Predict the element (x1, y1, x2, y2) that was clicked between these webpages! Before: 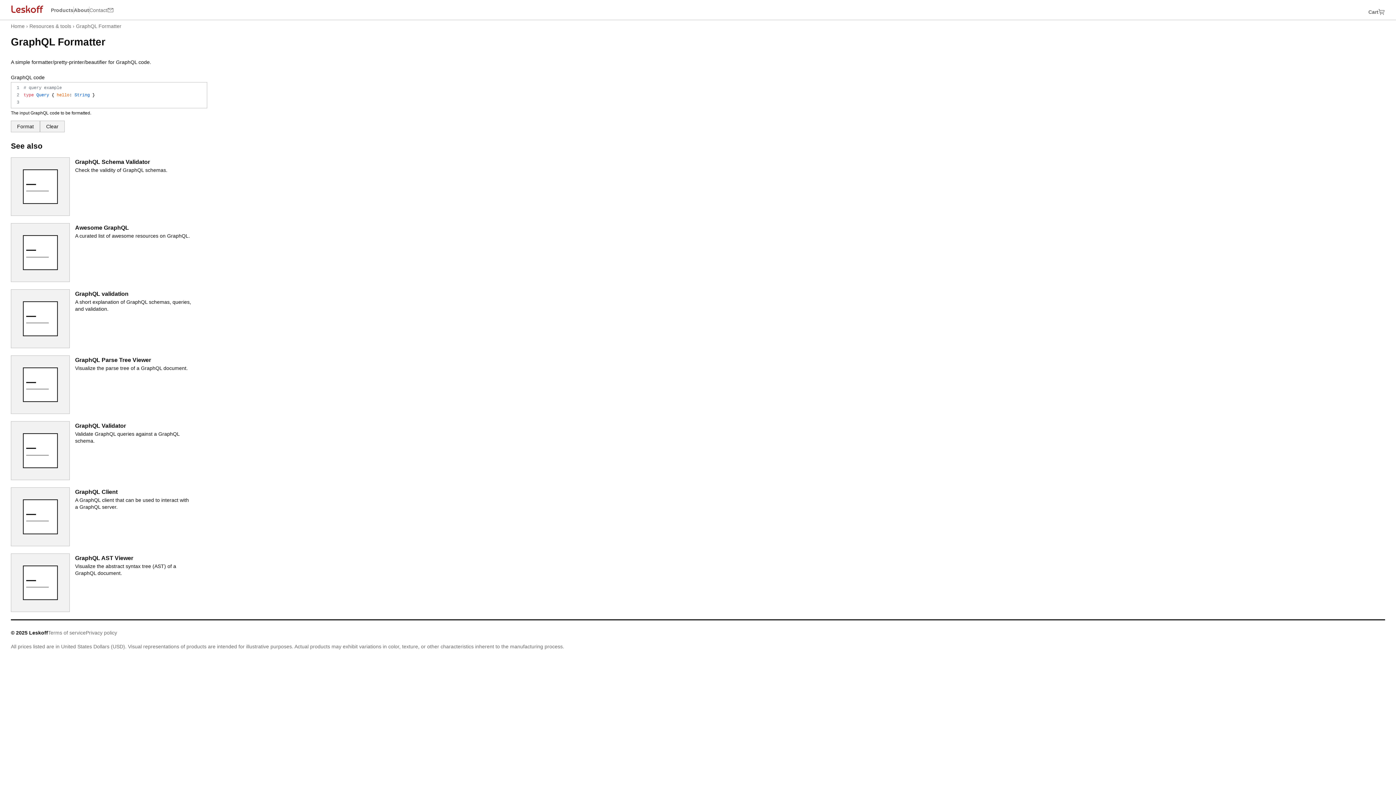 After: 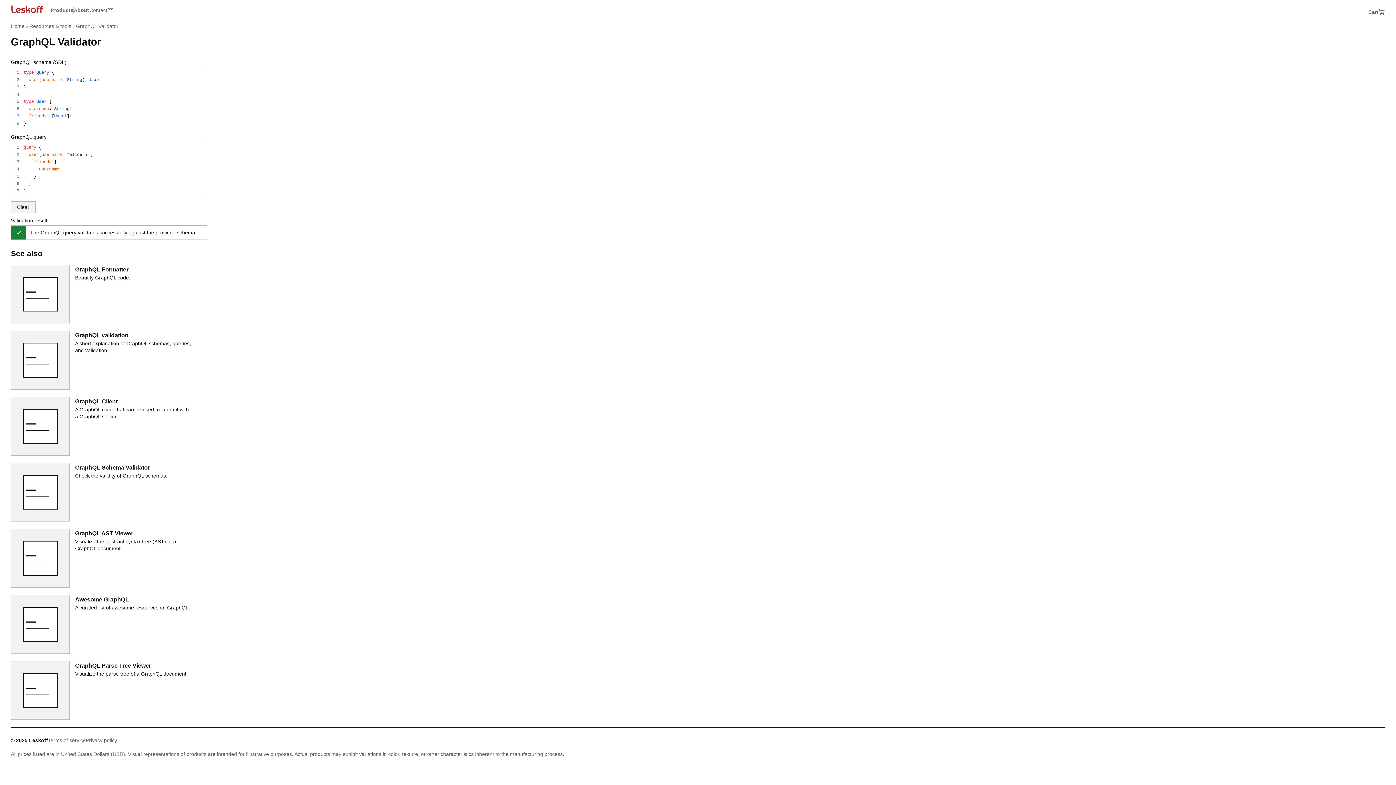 Action: bbox: (10, 421, 69, 480)